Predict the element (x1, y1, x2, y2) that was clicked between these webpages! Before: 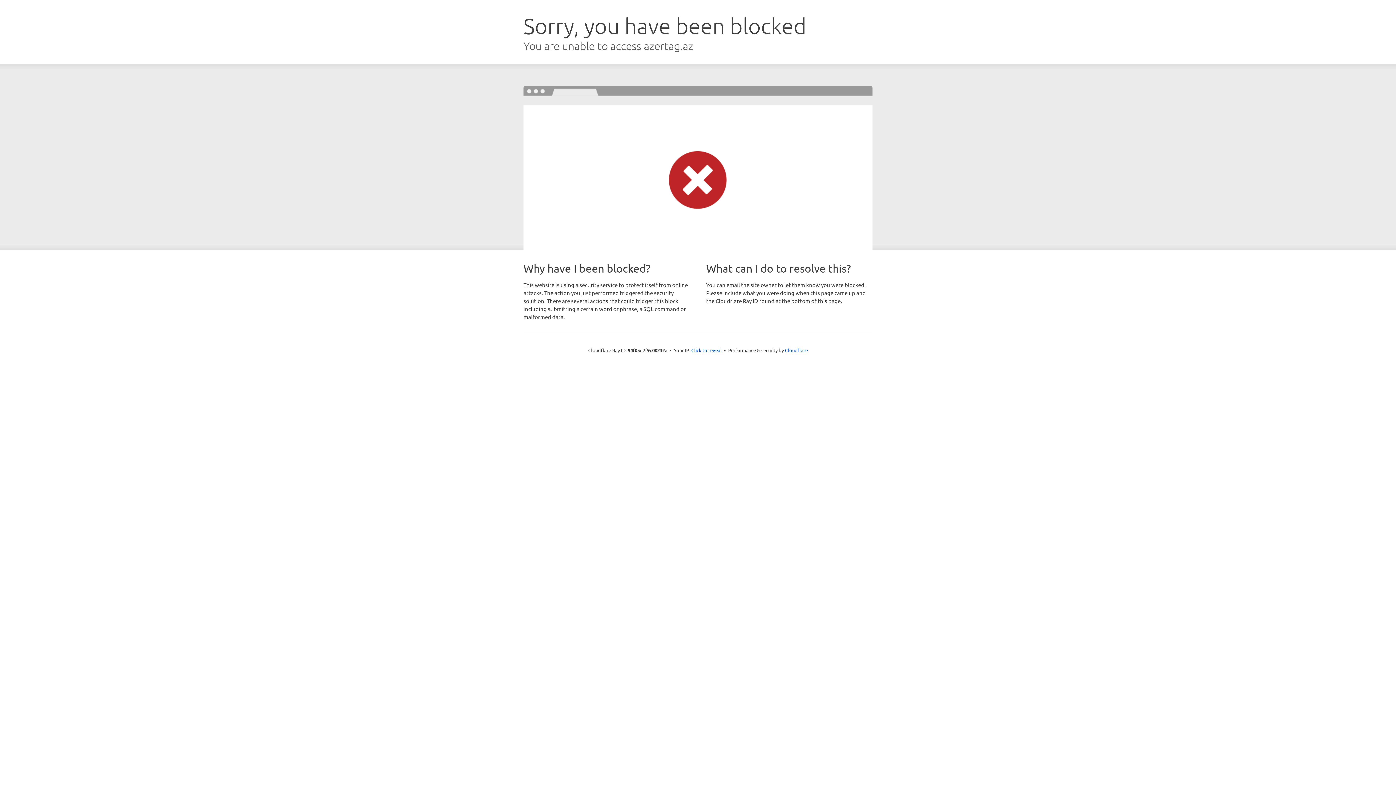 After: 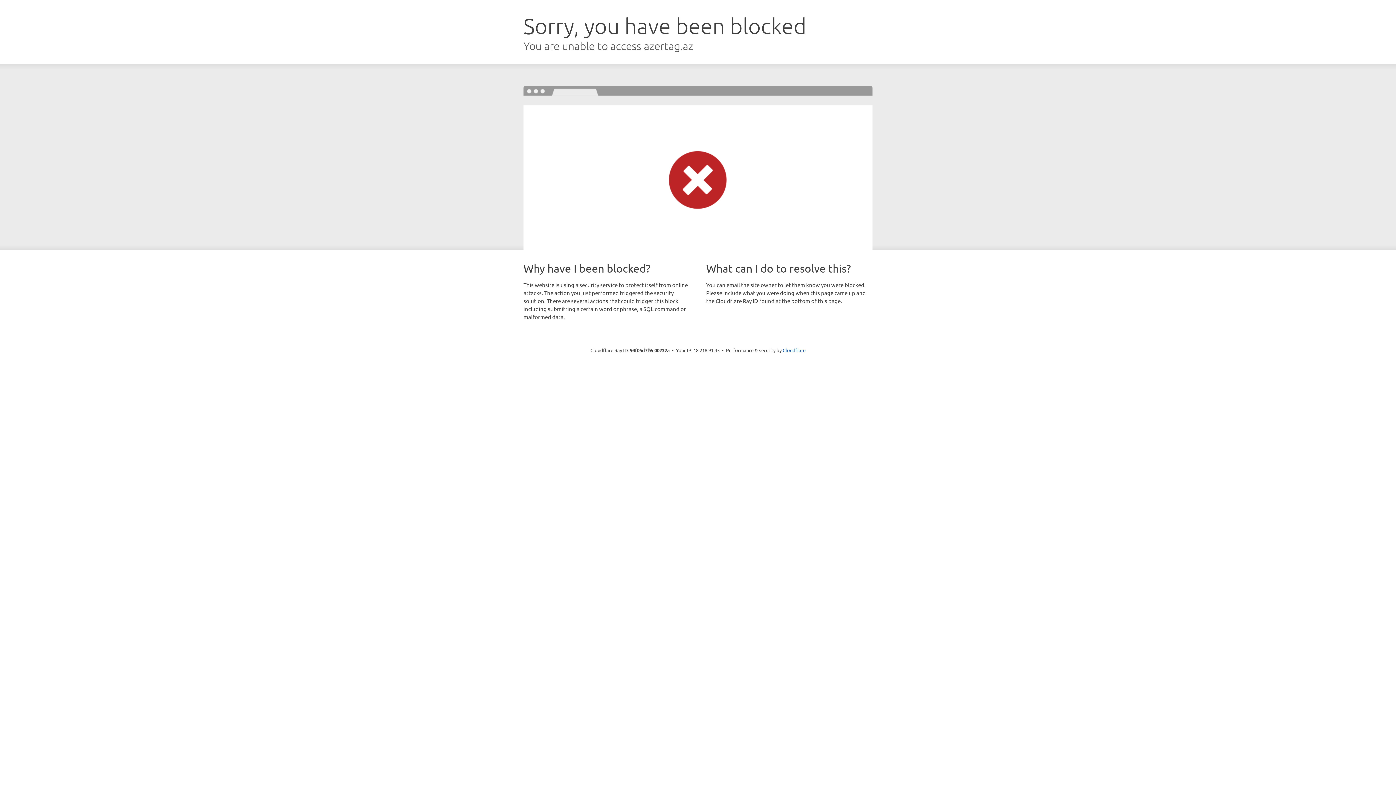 Action: label: Click to reveal bbox: (691, 346, 722, 353)